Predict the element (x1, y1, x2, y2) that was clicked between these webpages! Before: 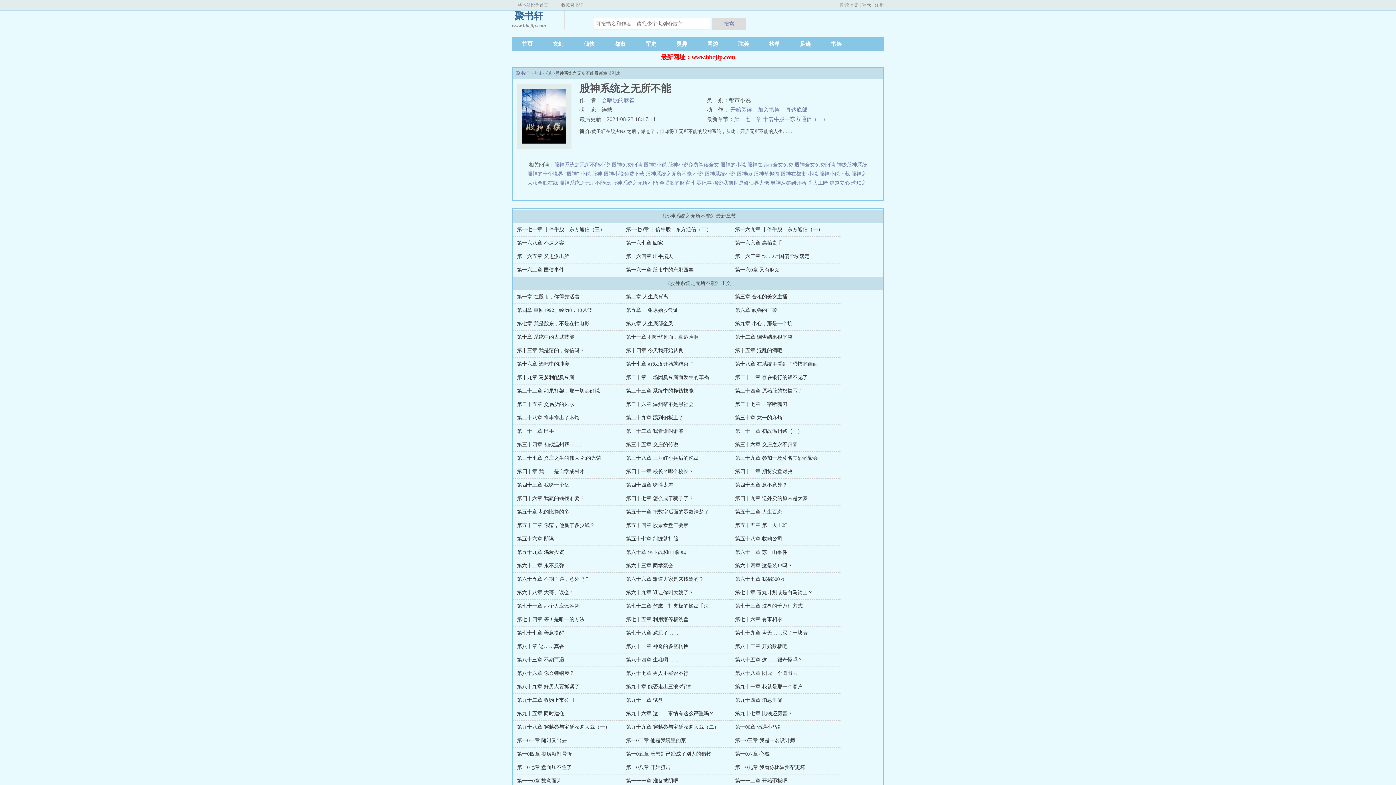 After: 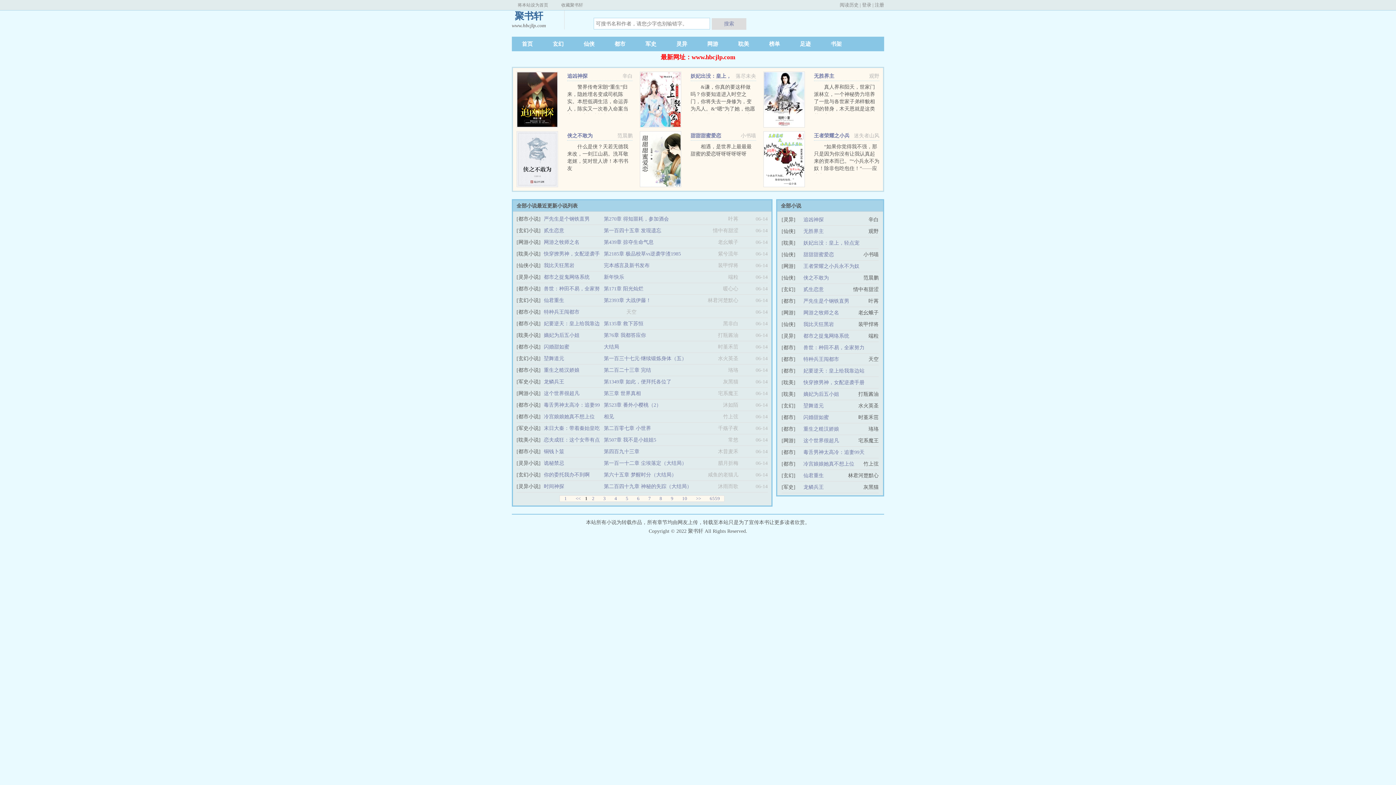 Action: label: 榜单 bbox: (759, 36, 790, 51)